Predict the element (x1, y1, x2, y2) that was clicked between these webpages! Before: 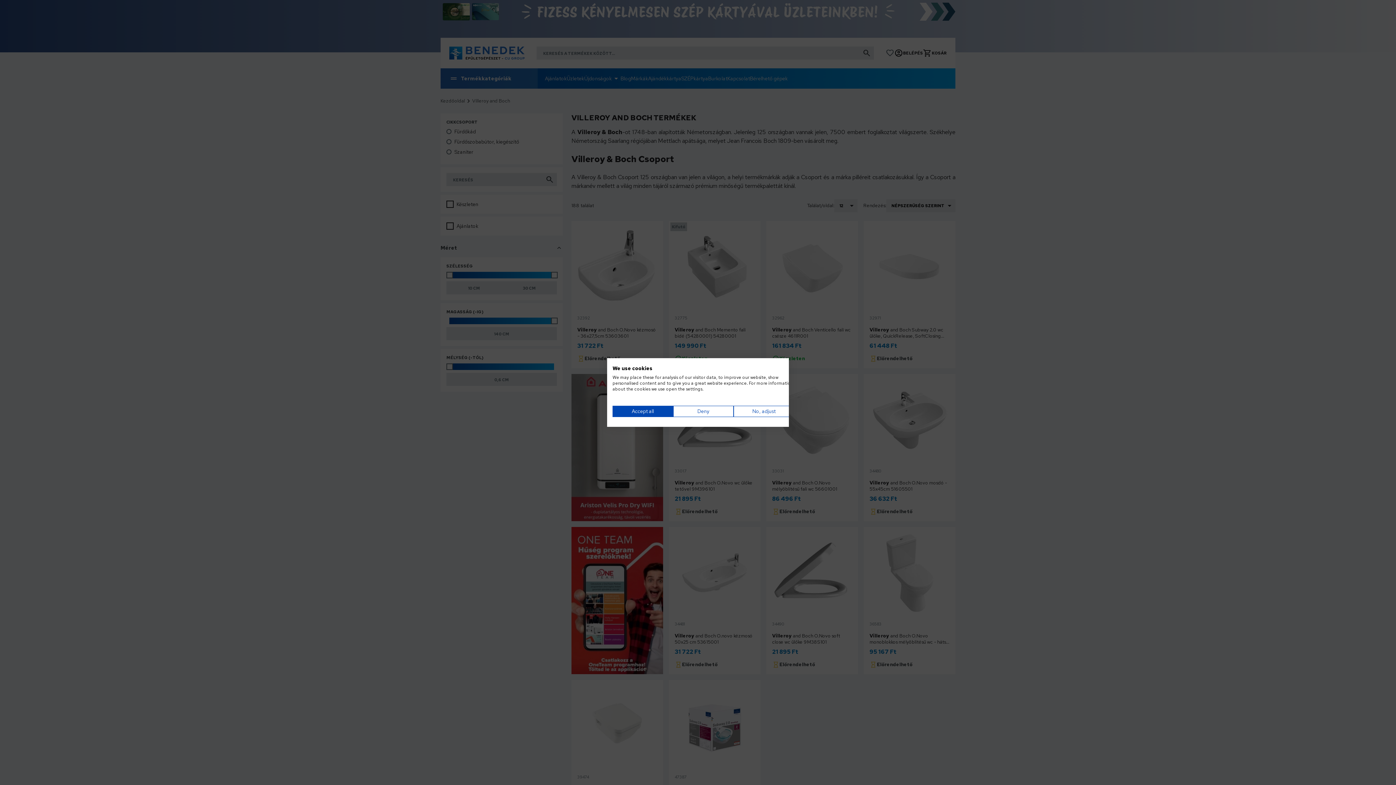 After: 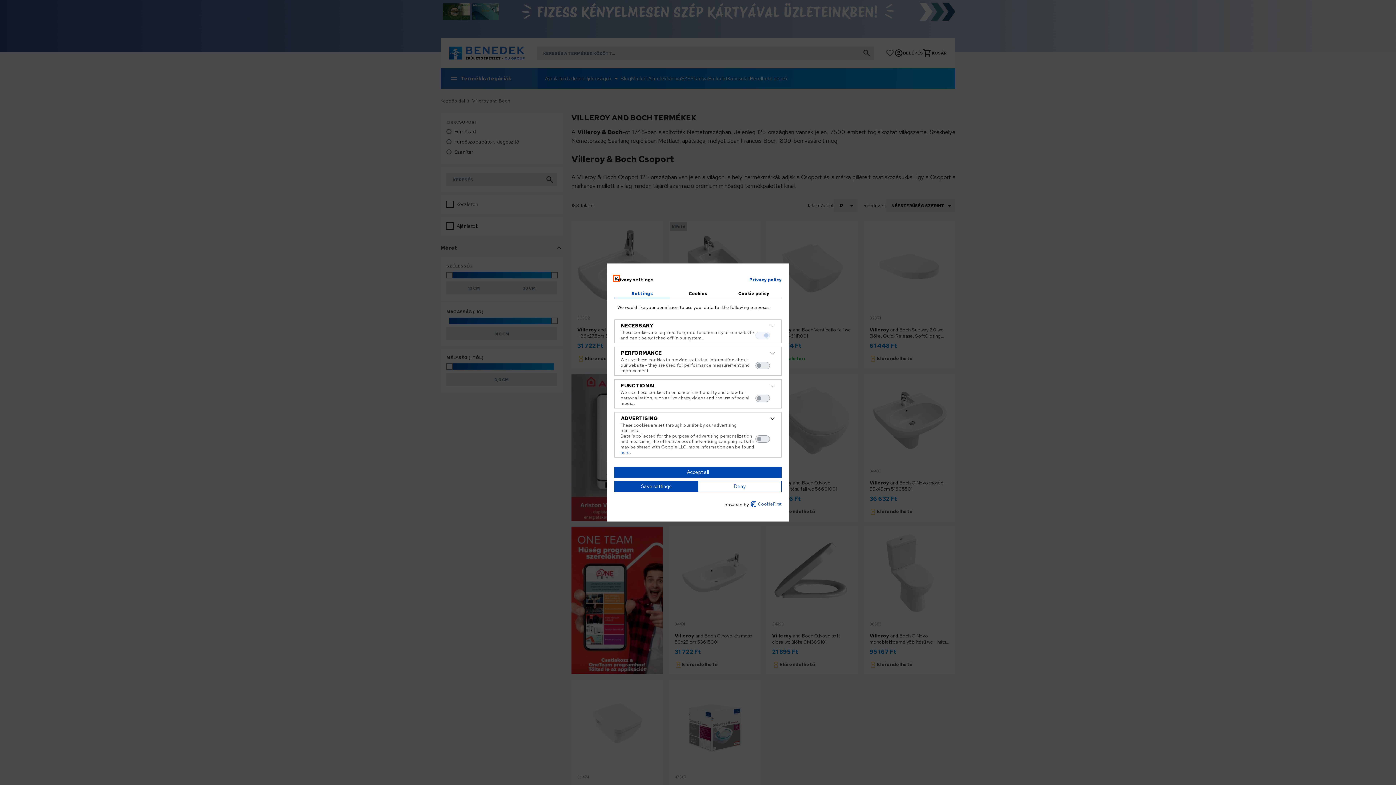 Action: label: Adjust cookie preferences bbox: (733, 406, 794, 417)